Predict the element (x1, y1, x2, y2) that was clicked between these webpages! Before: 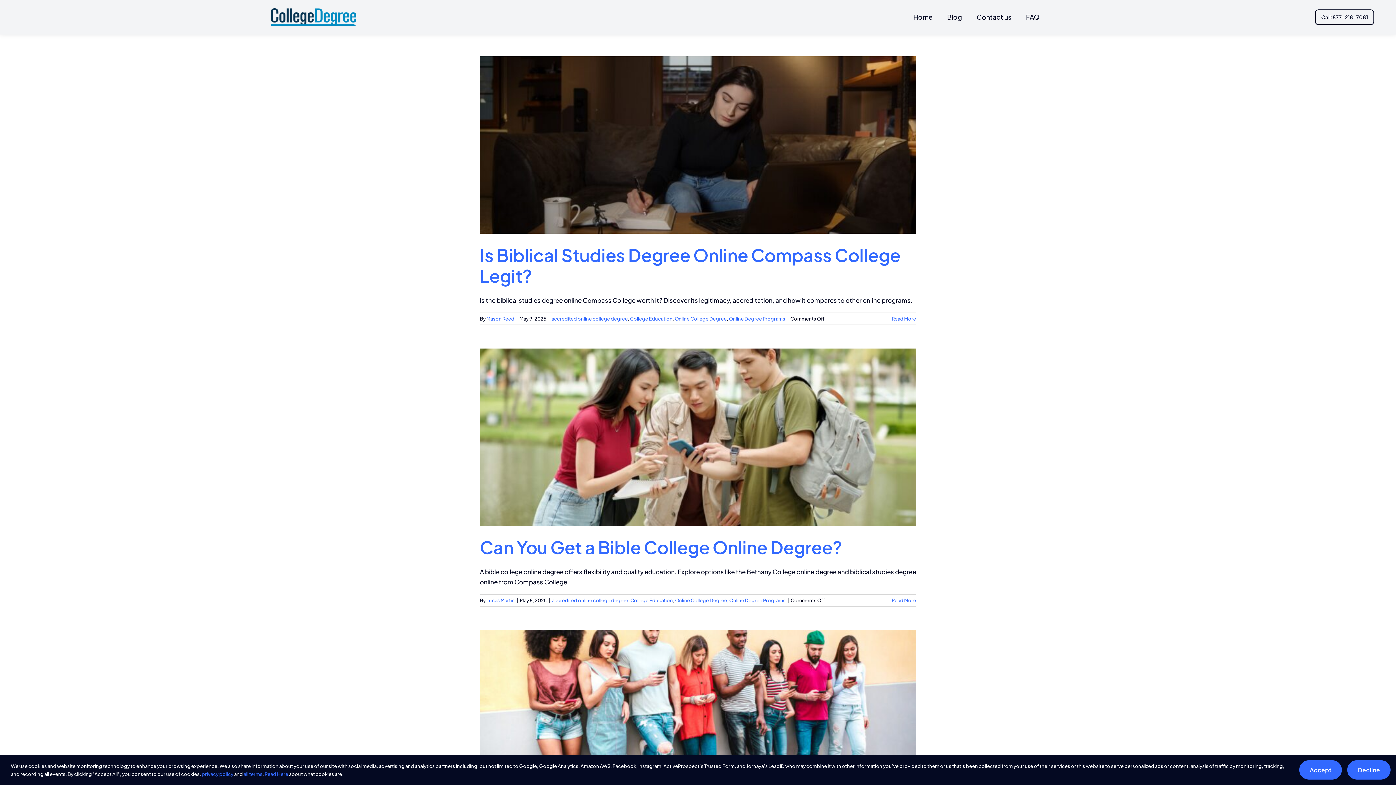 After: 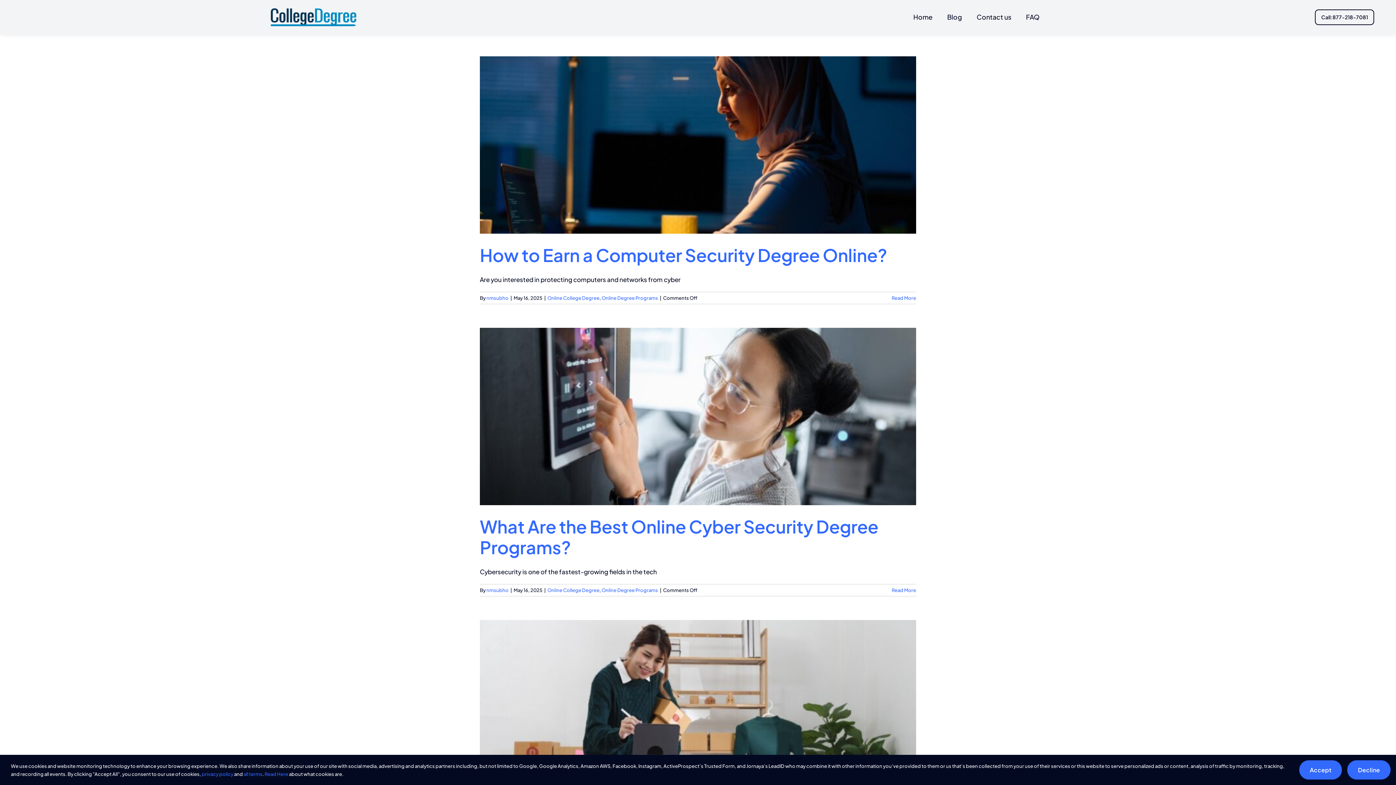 Action: bbox: (729, 315, 785, 321) label: Online Degree Programs